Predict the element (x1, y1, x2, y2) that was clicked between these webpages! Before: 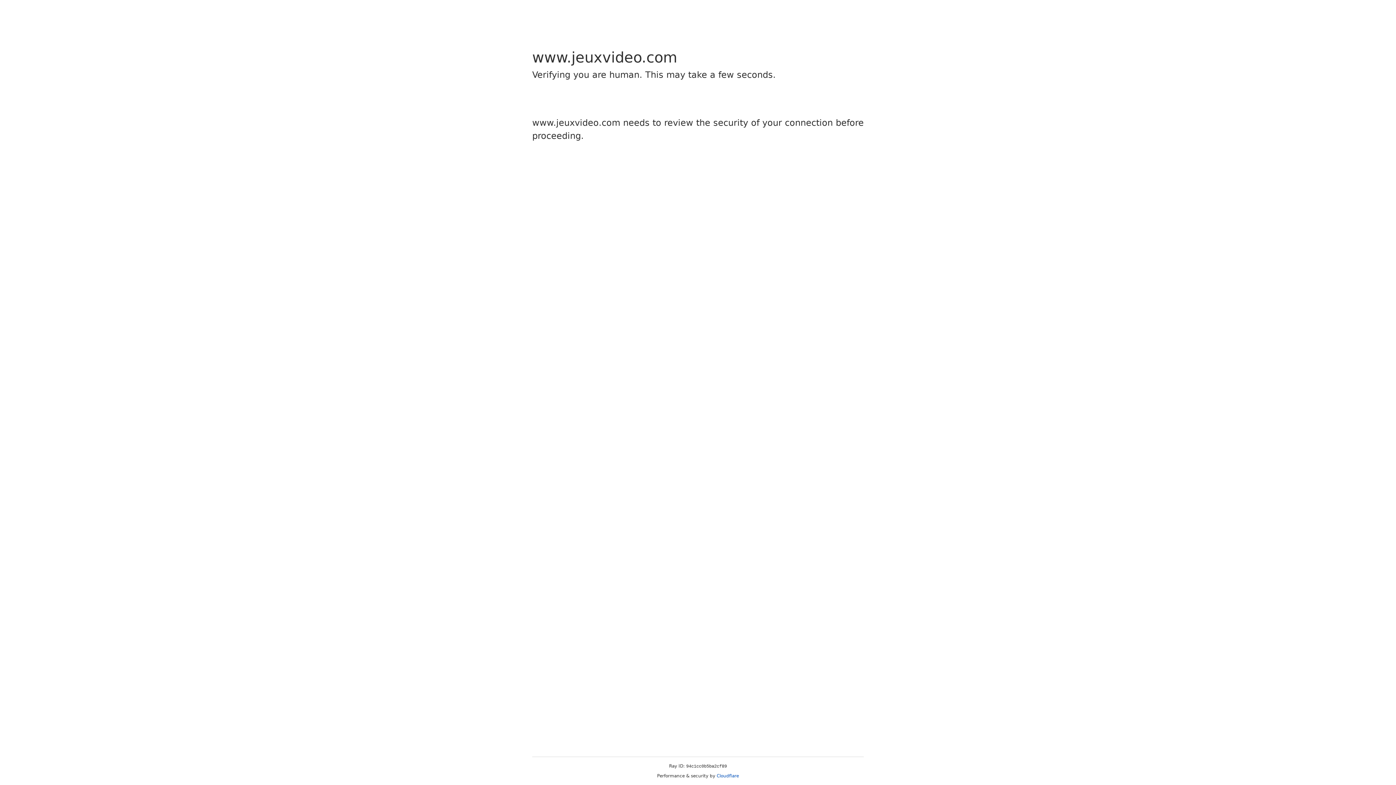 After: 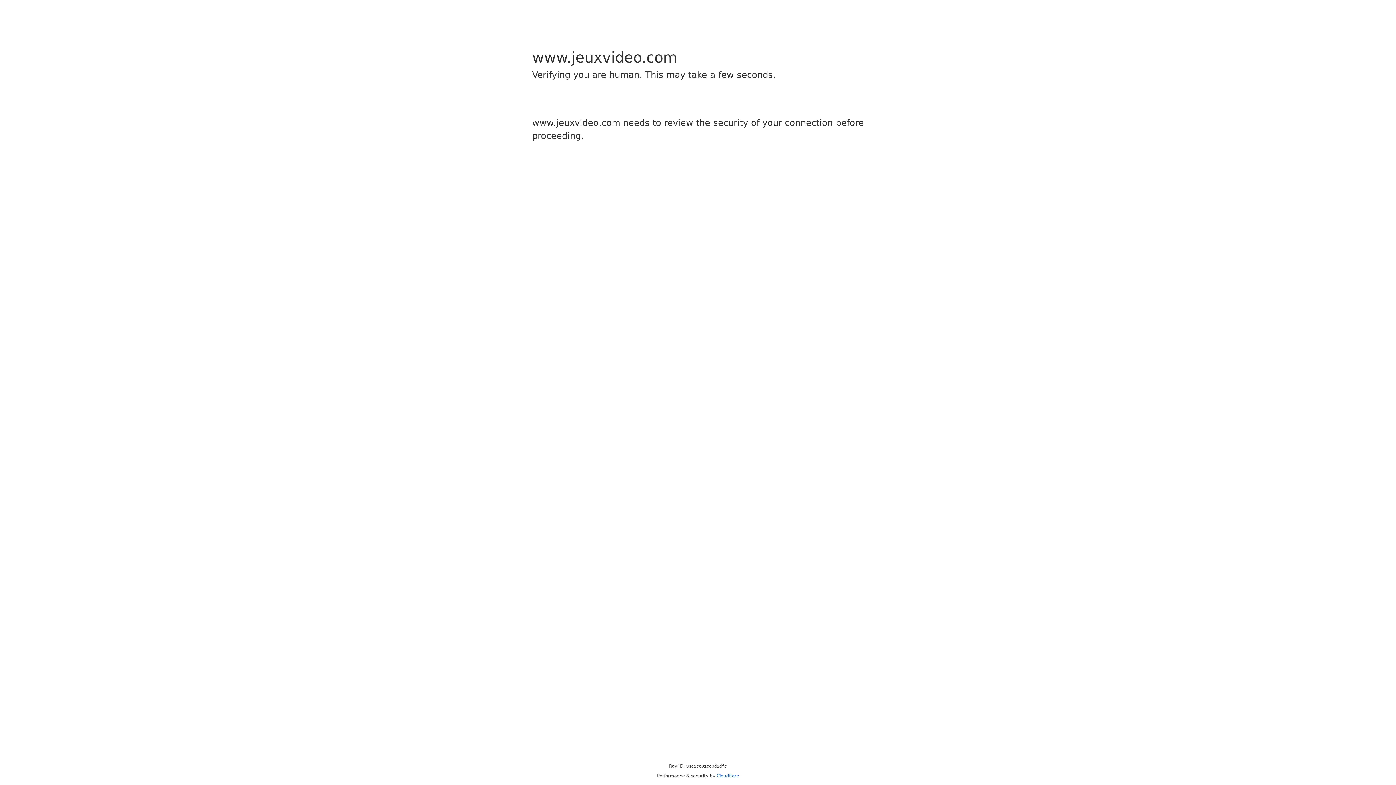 Action: bbox: (716, 773, 739, 778) label: Cloudflare